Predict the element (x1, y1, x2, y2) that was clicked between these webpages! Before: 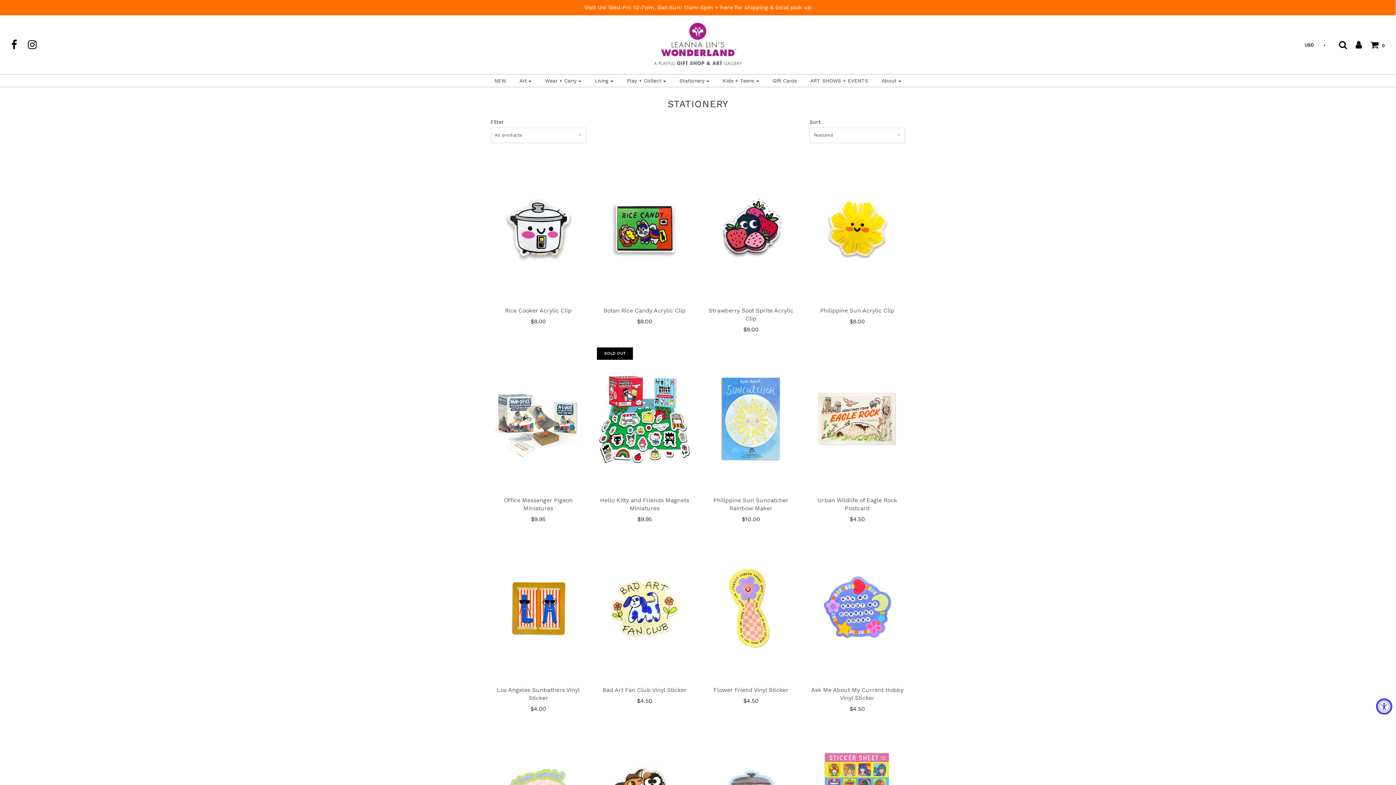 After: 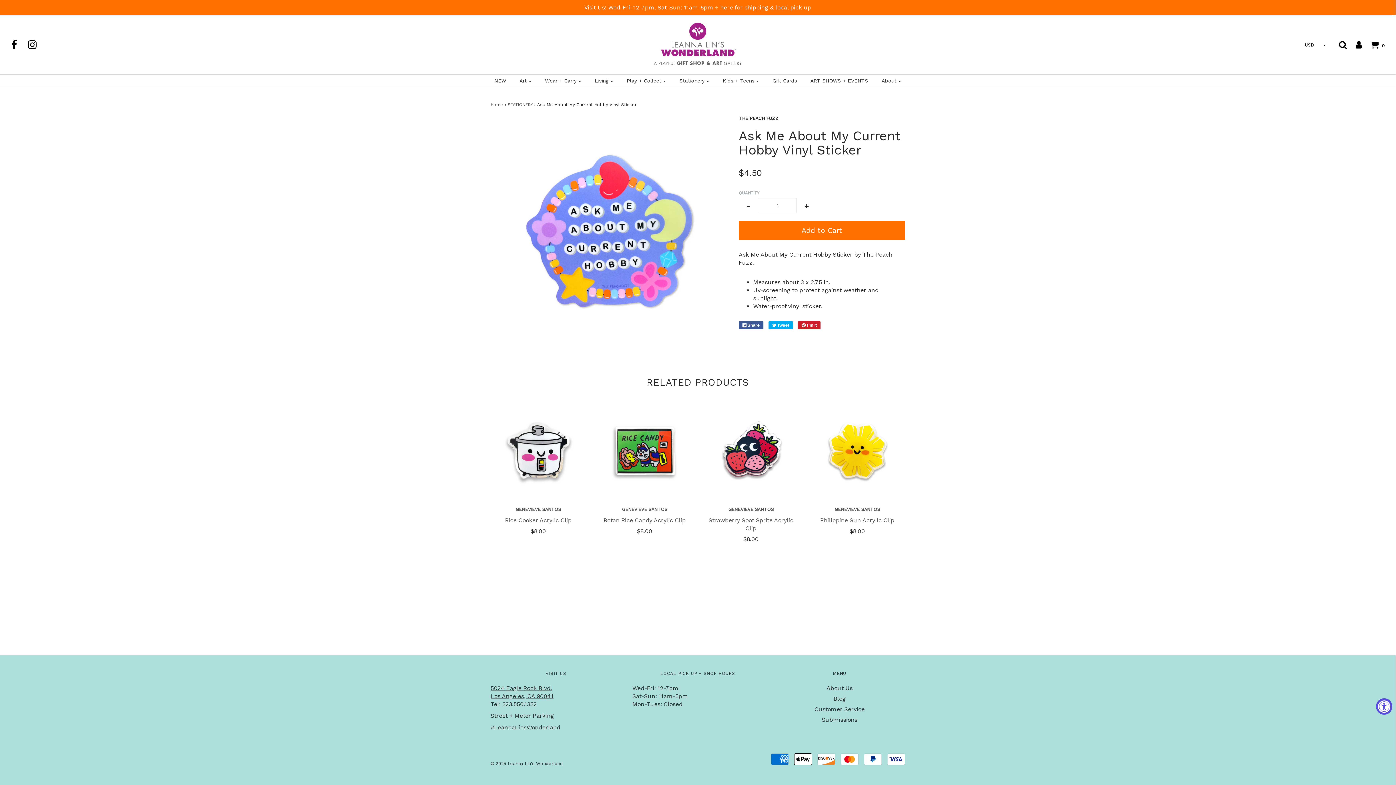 Action: bbox: (809, 686, 905, 716) label: Ask Me About My Current Hobby Vinyl Sticker
$4.50